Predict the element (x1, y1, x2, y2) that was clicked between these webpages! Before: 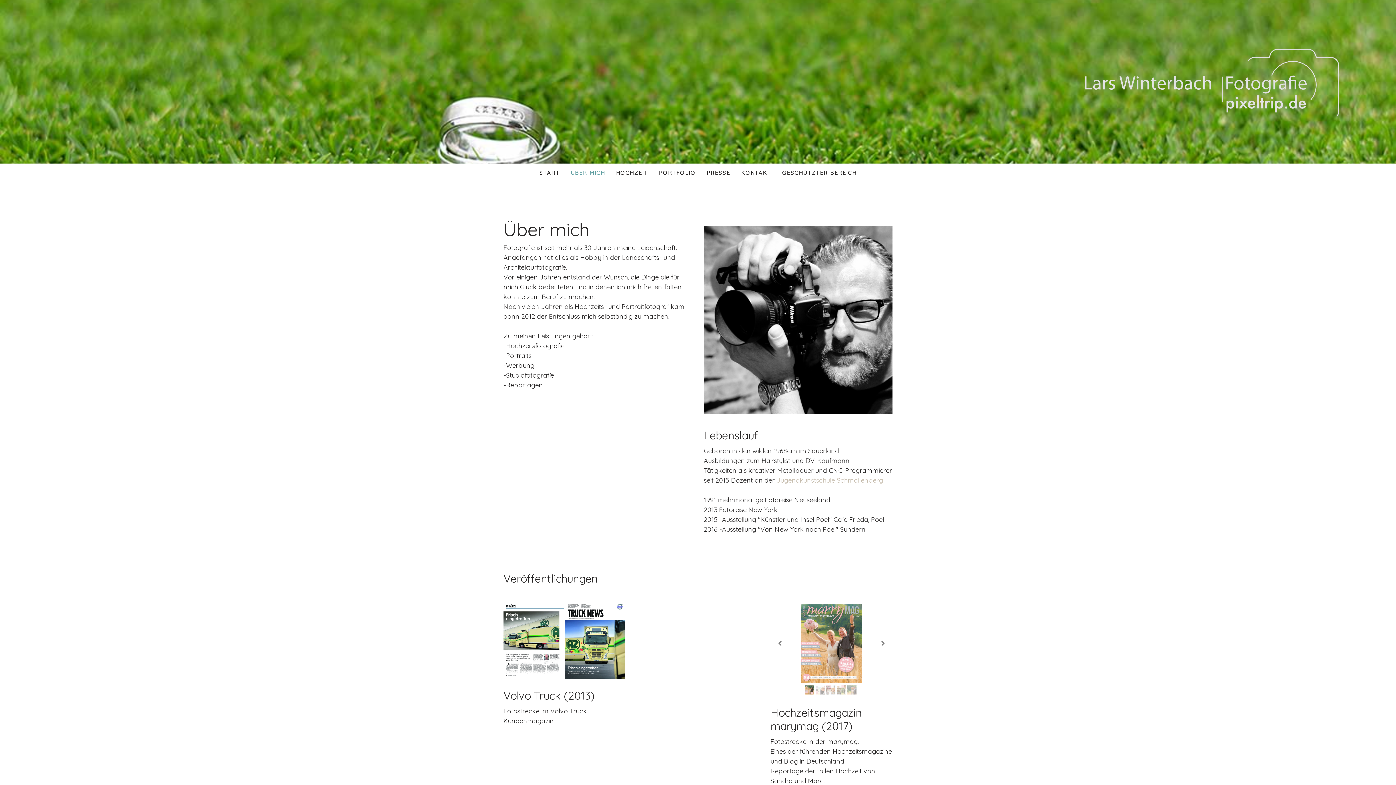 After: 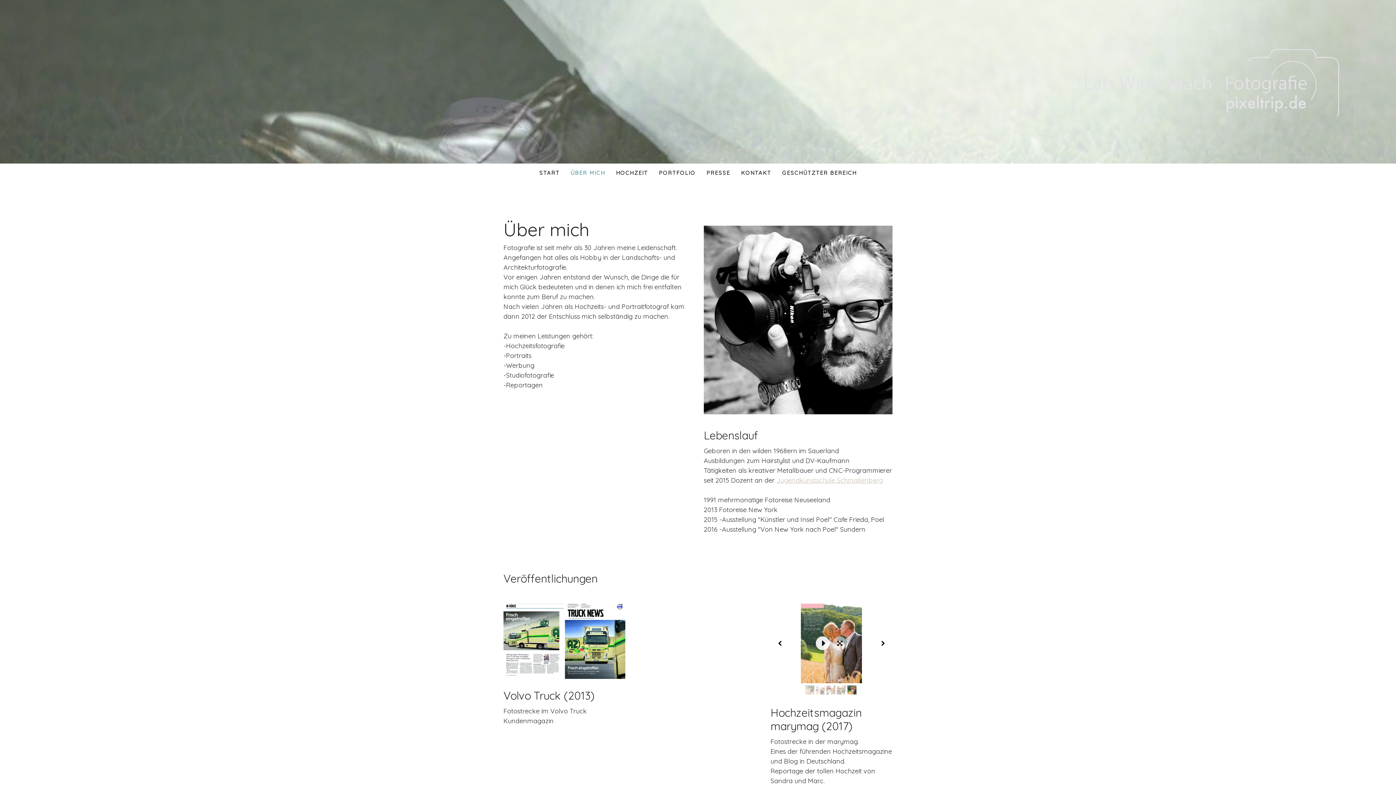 Action: bbox: (816, 636, 829, 650)